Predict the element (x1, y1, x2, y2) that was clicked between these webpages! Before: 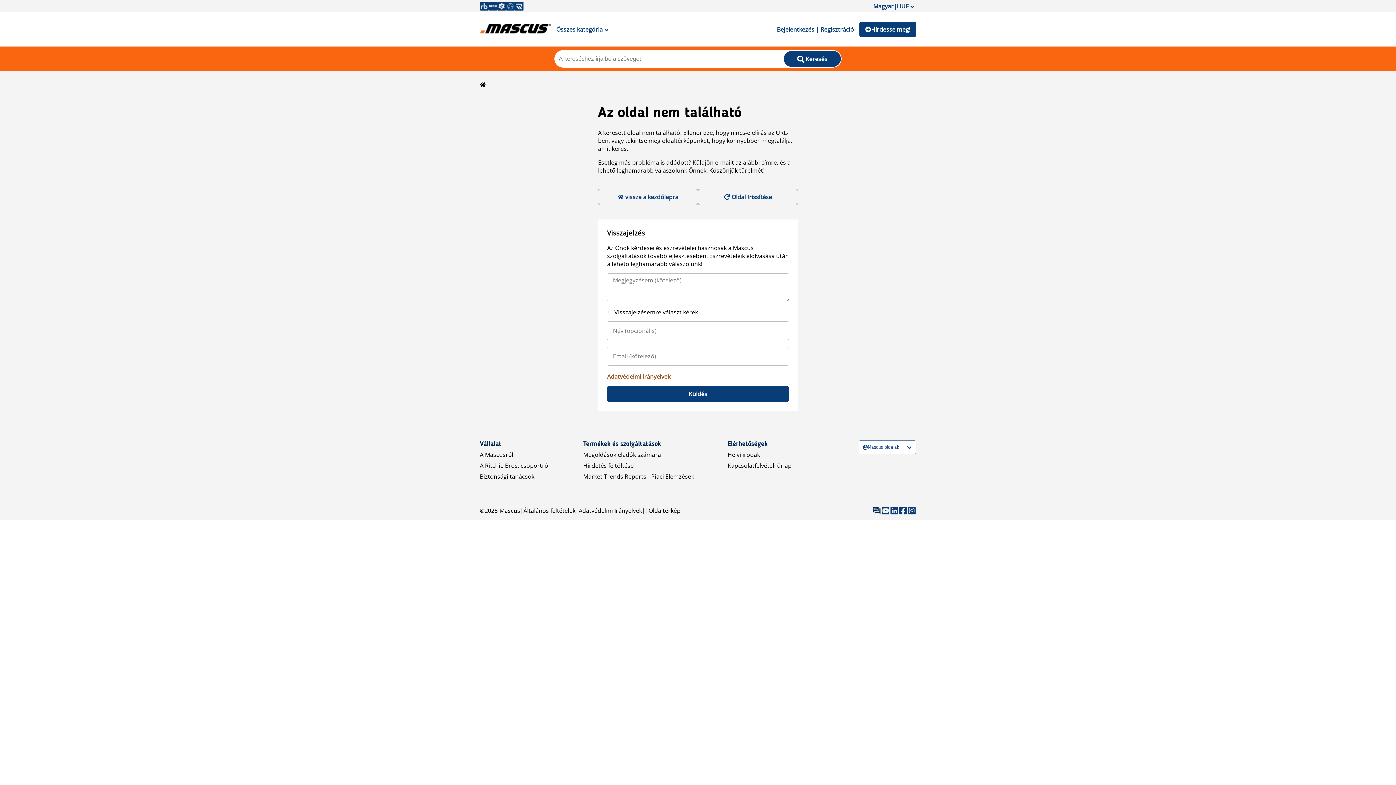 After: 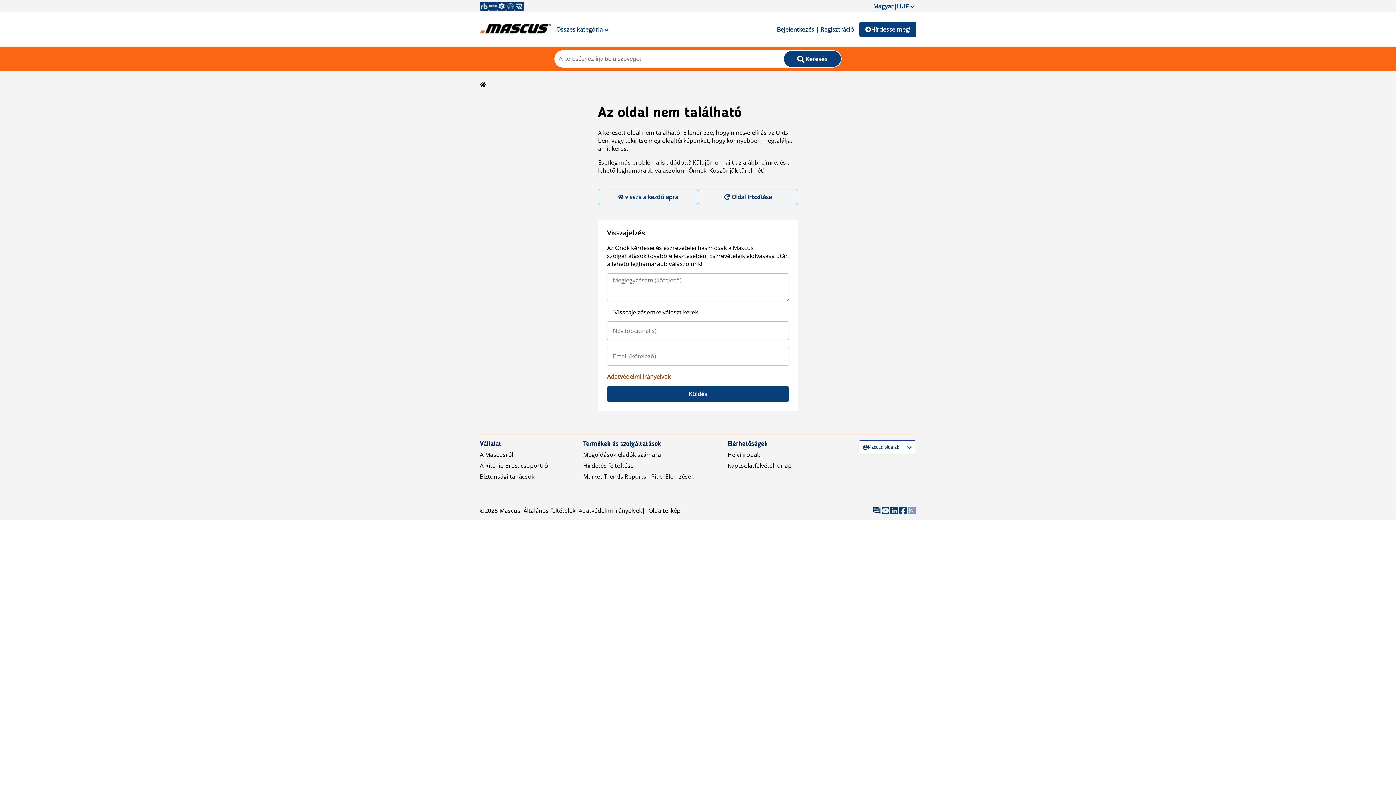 Action: bbox: (907, 506, 916, 515)